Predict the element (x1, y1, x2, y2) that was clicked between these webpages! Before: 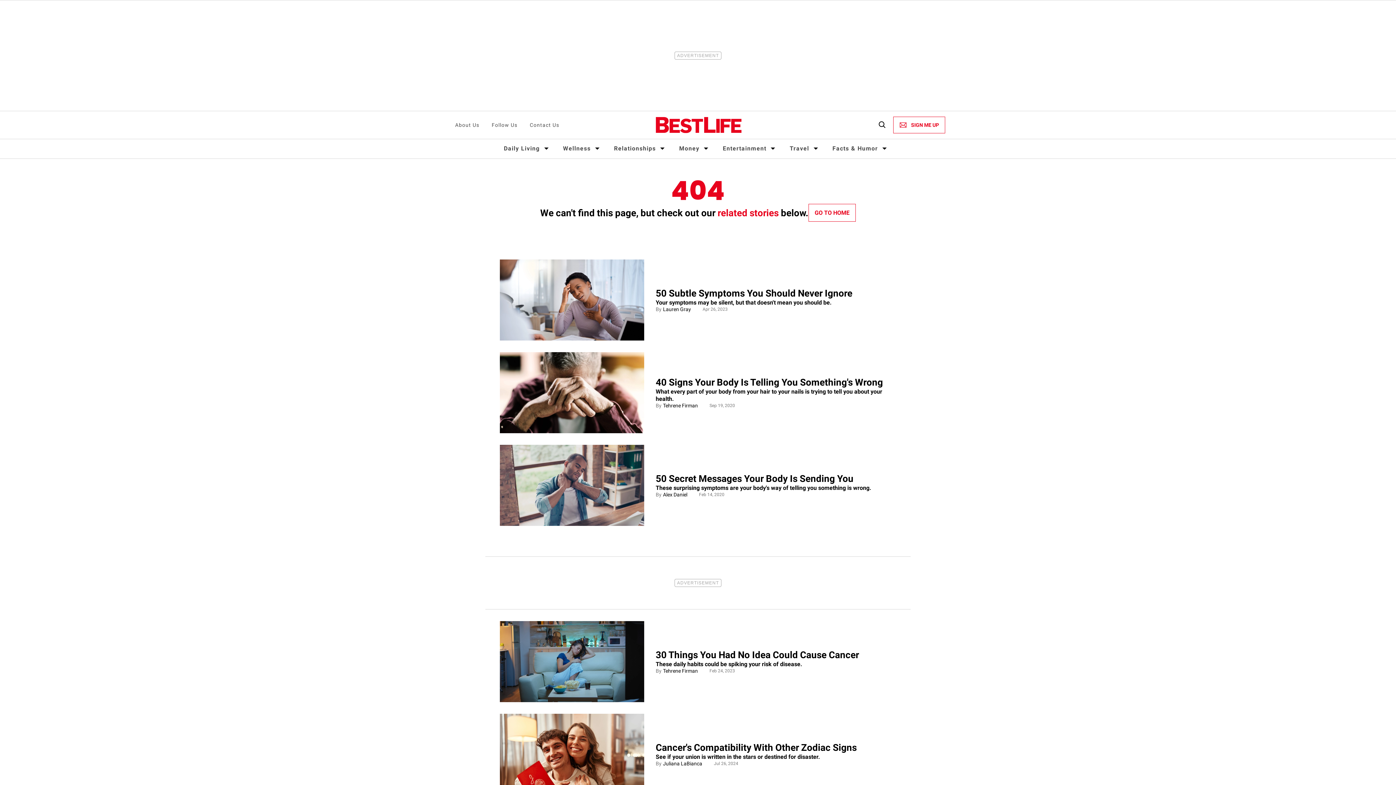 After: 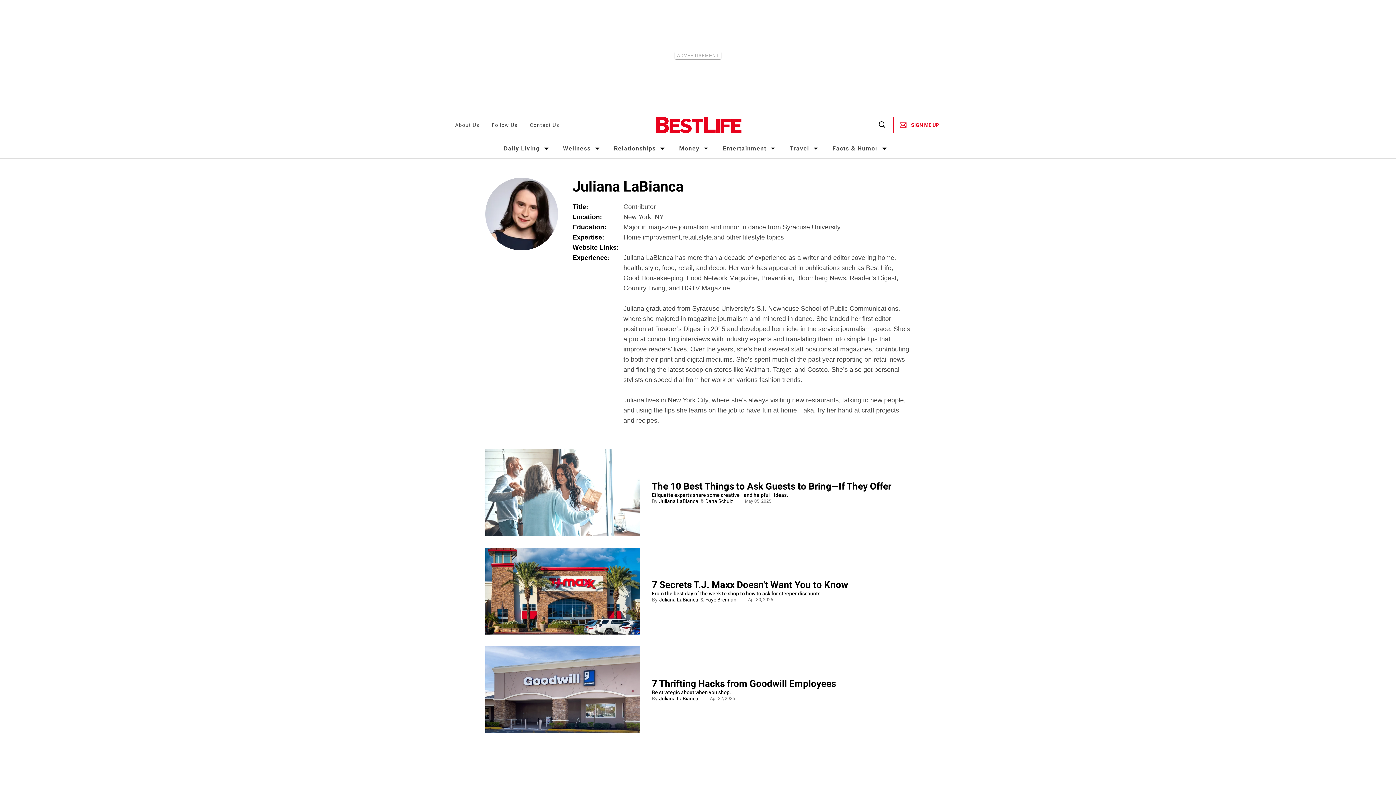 Action: label: Juliana LaBianca bbox: (655, 761, 702, 767)